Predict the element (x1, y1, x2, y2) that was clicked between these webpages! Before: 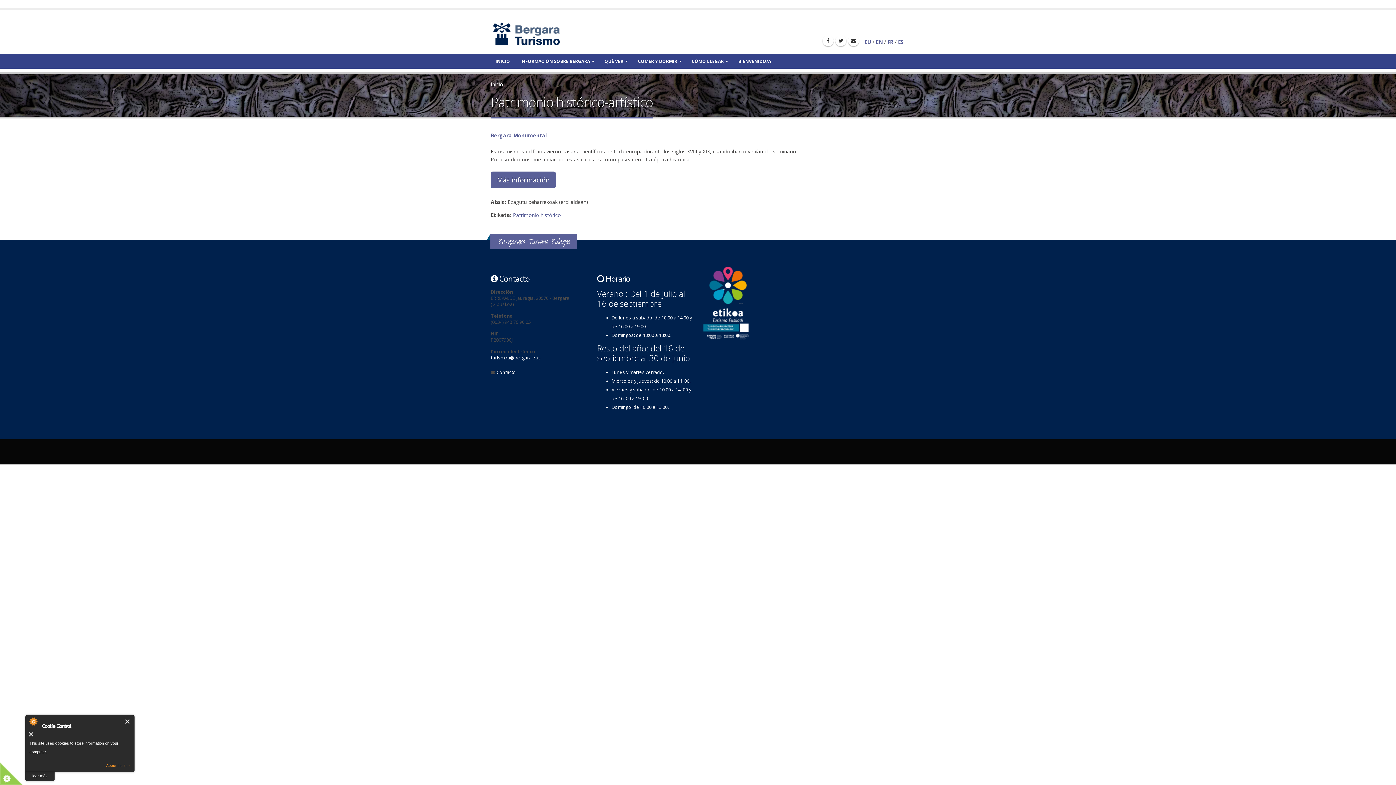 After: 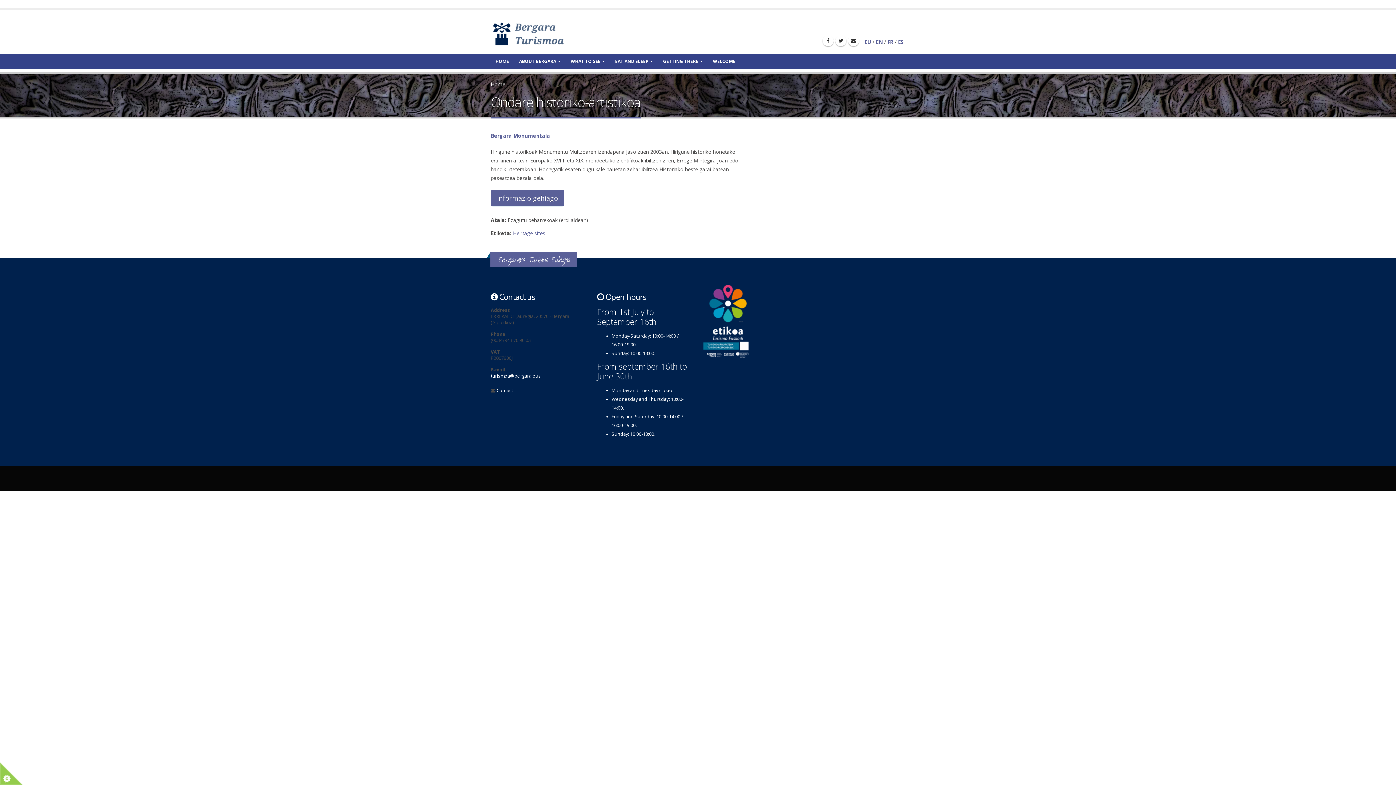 Action: bbox: (876, 38, 882, 45) label: EN